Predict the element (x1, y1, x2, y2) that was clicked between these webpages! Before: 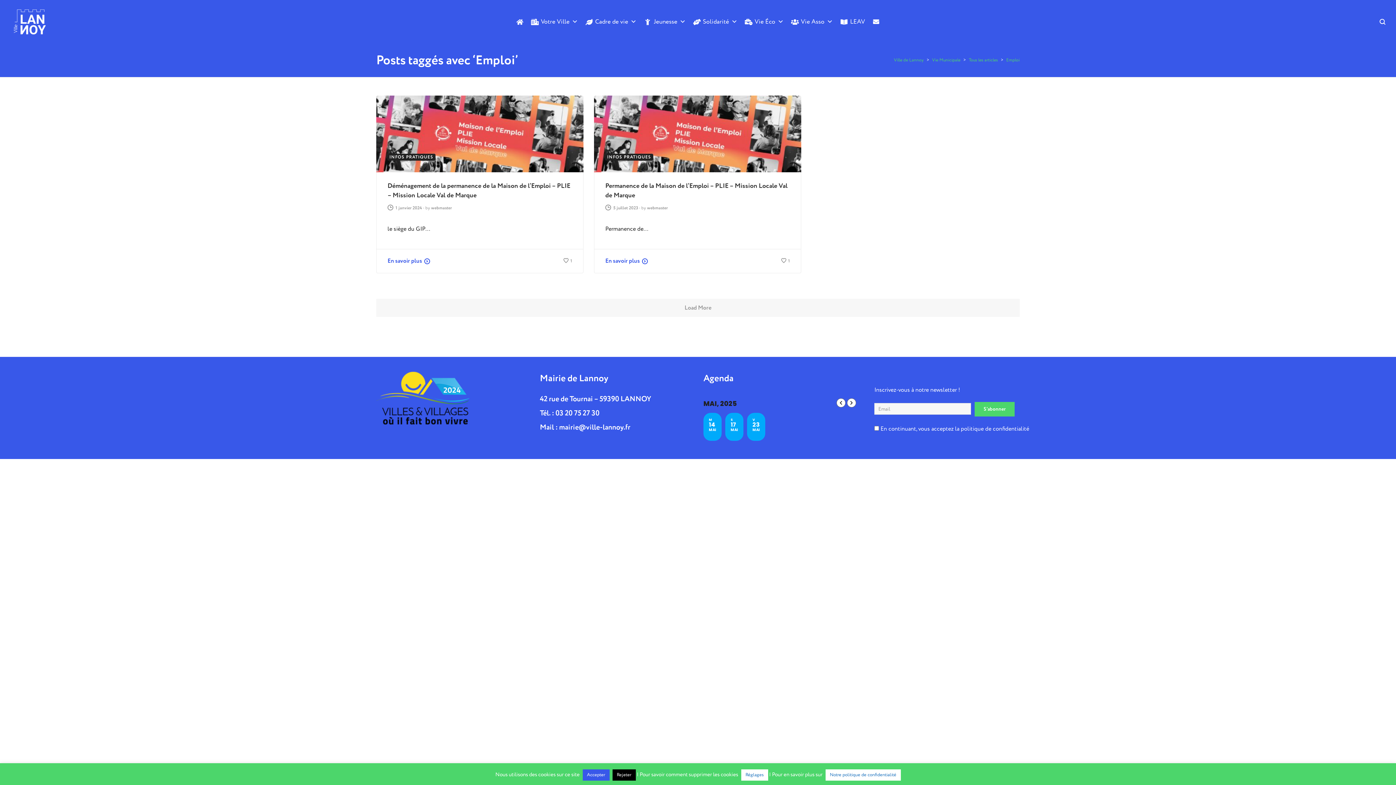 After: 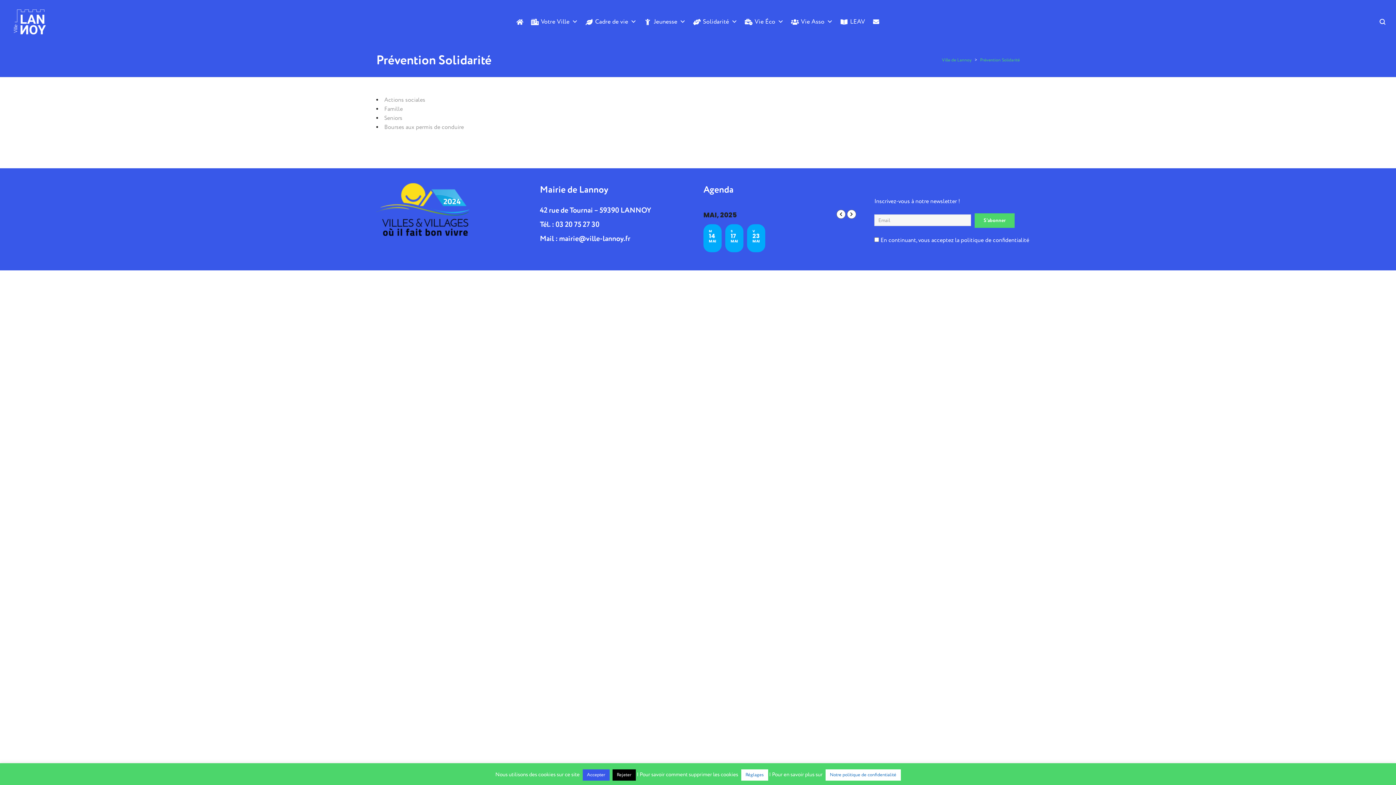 Action: bbox: (689, 0, 741, 43) label: Solidarité